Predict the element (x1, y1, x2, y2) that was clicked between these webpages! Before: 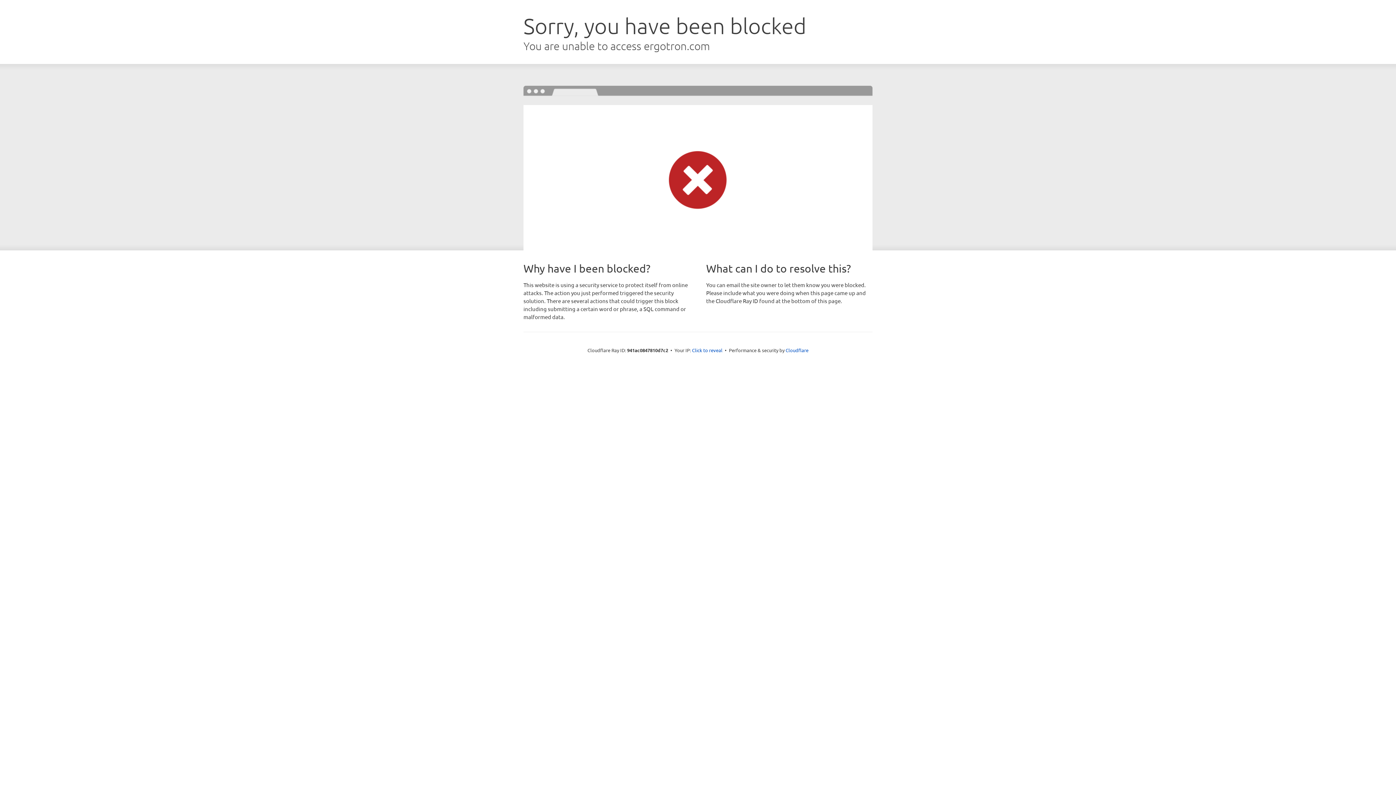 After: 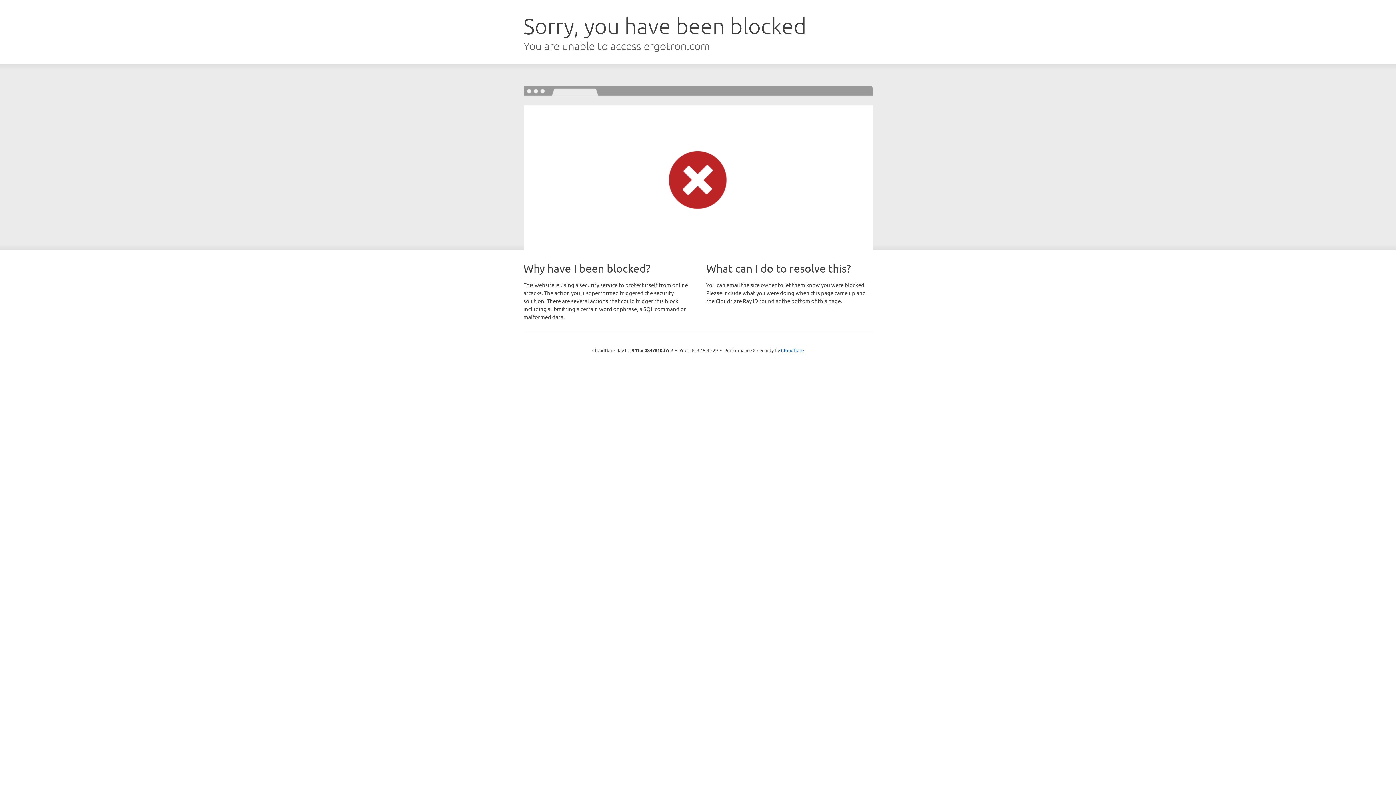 Action: label: Click to reveal bbox: (692, 346, 722, 353)